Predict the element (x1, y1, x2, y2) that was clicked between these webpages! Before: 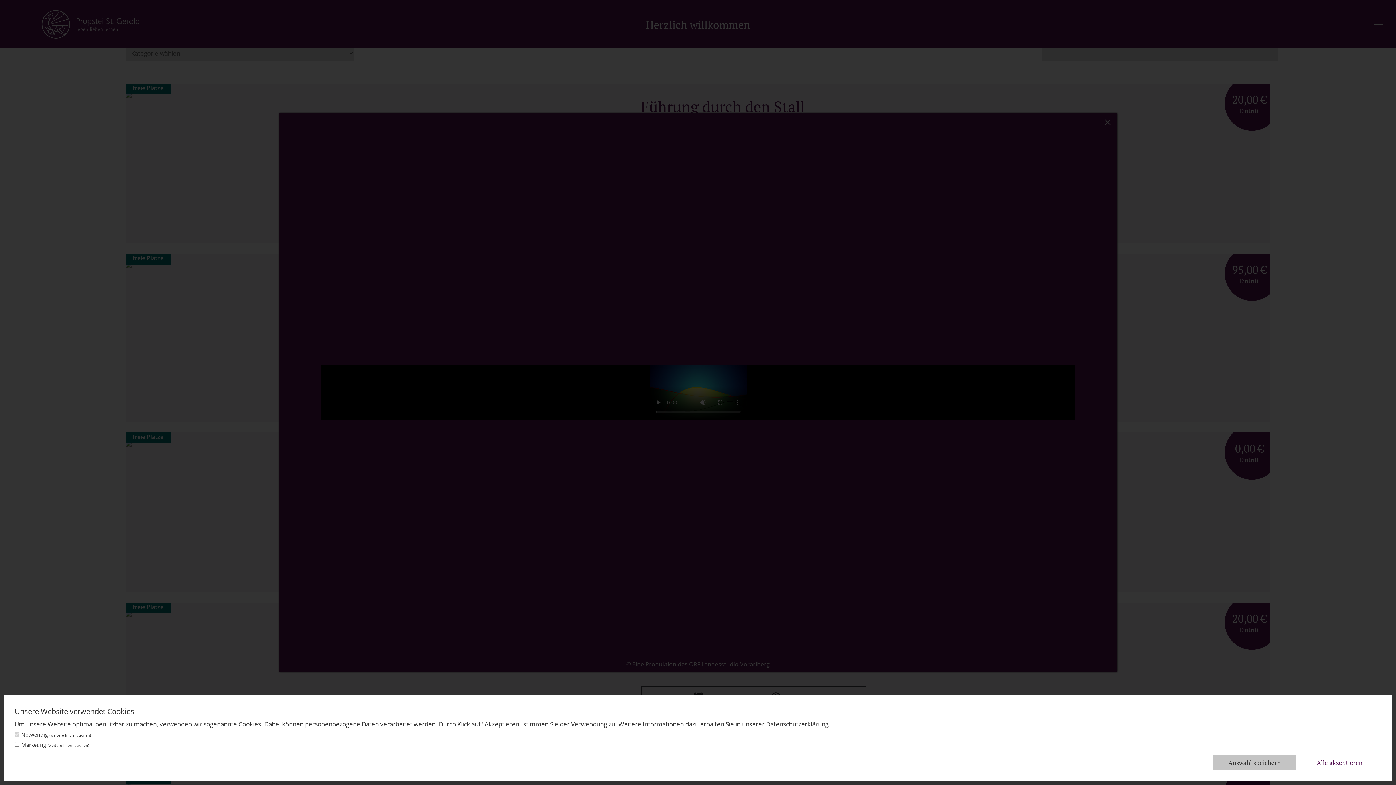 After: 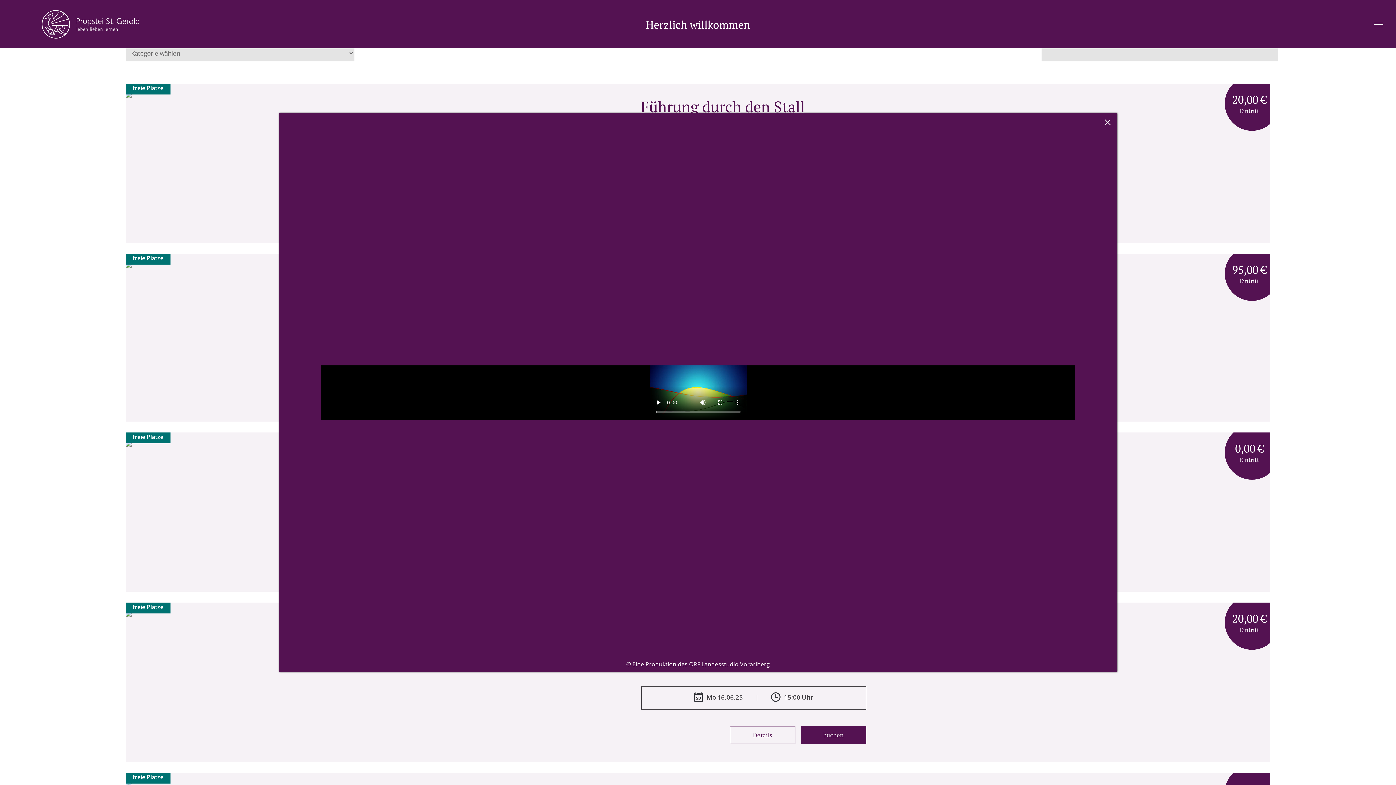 Action: label: Alle akzeptieren bbox: (1298, 755, 1381, 770)